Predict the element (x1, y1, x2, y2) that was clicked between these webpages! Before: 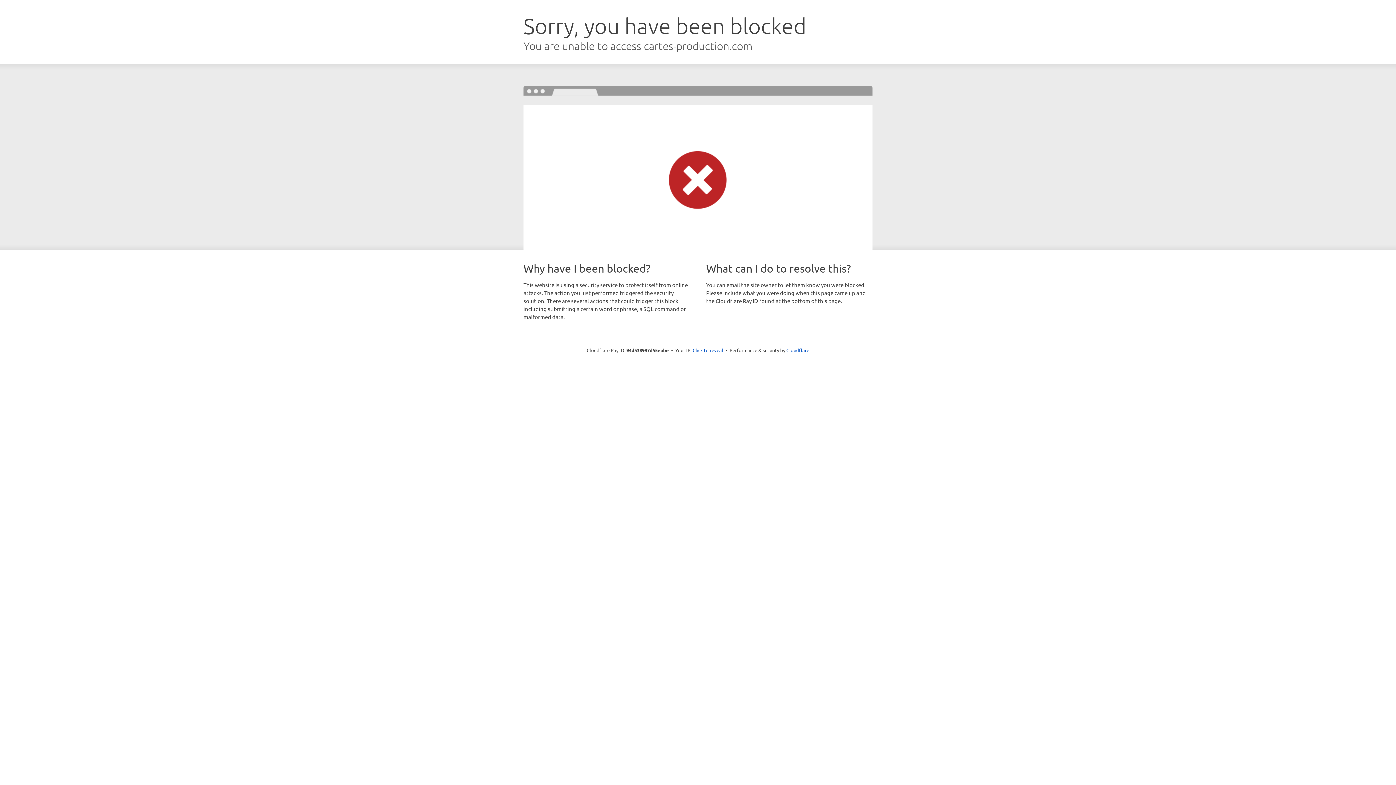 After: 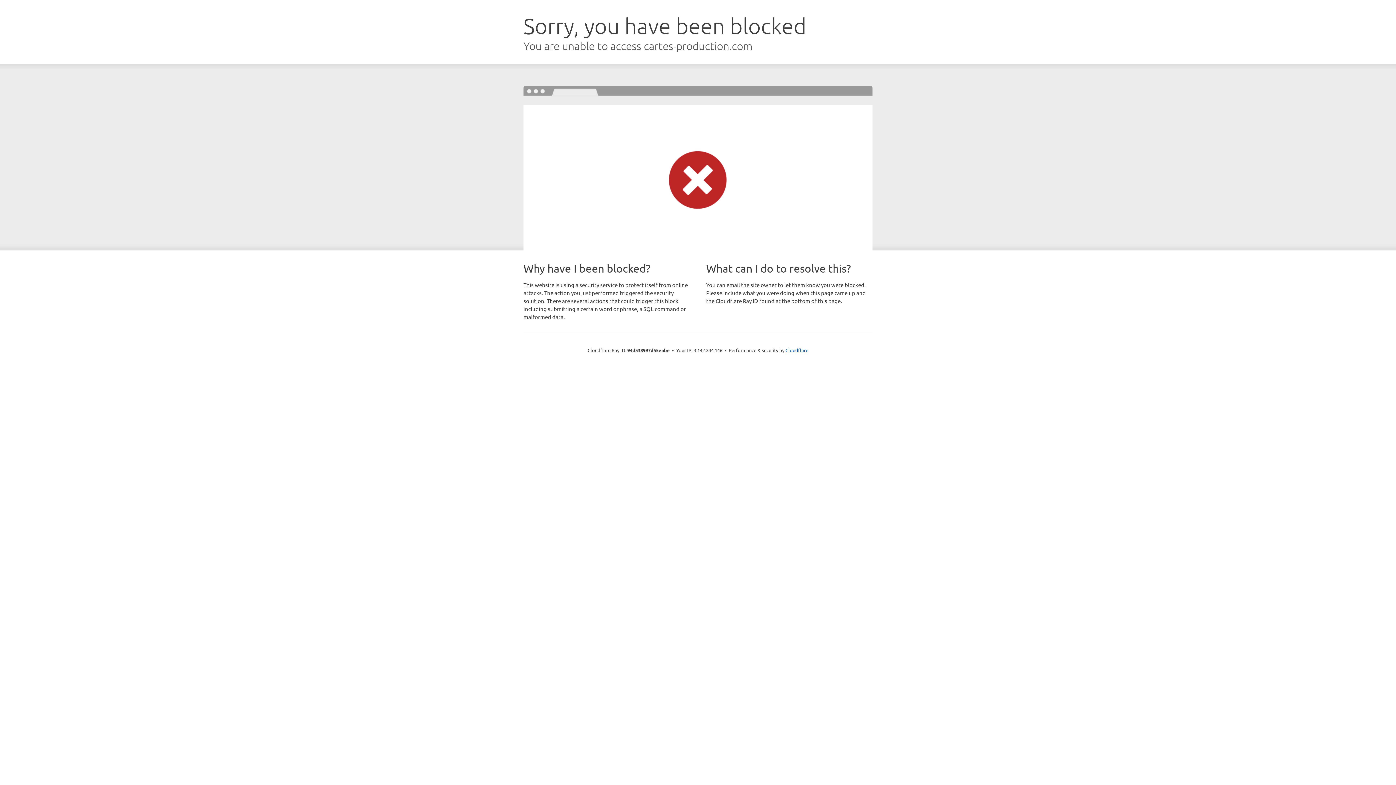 Action: bbox: (692, 346, 723, 353) label: Click to reveal